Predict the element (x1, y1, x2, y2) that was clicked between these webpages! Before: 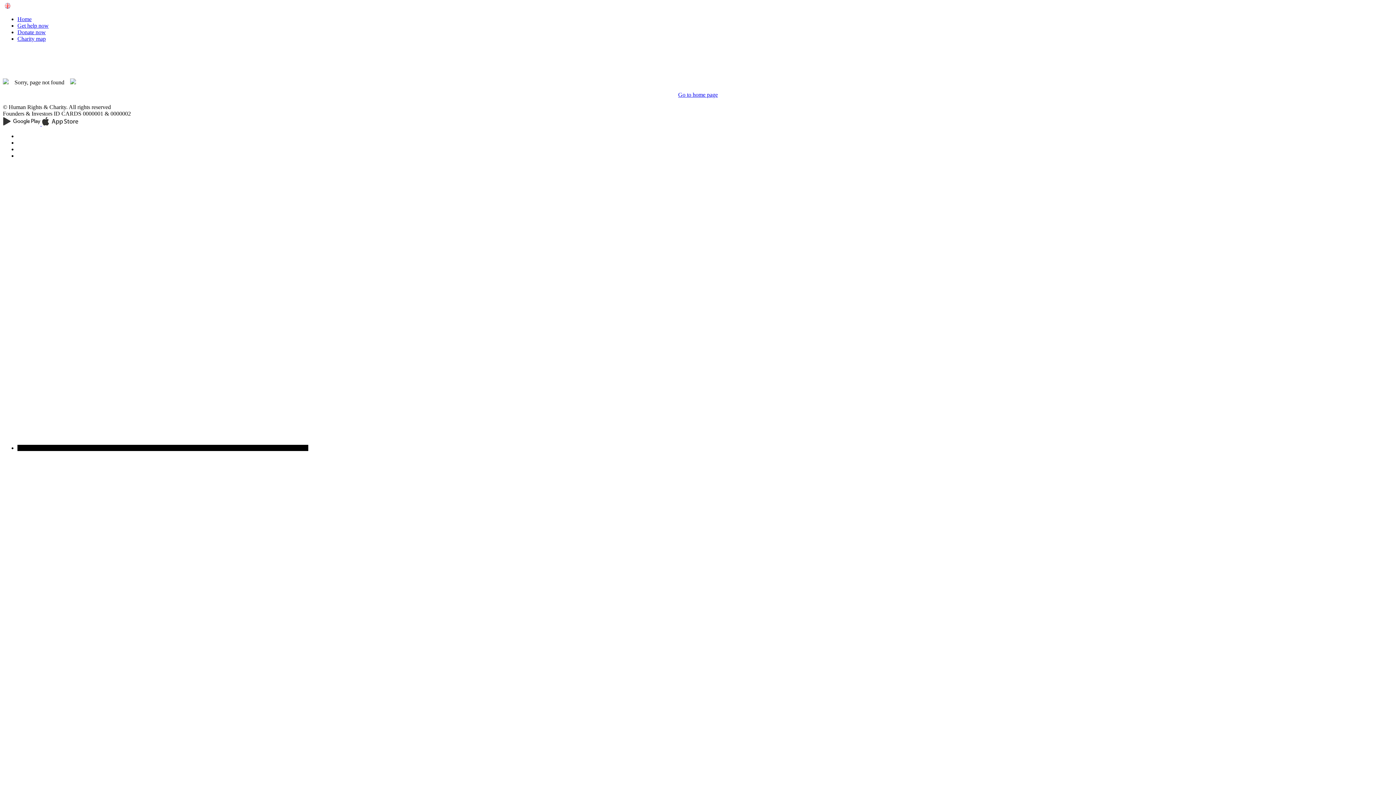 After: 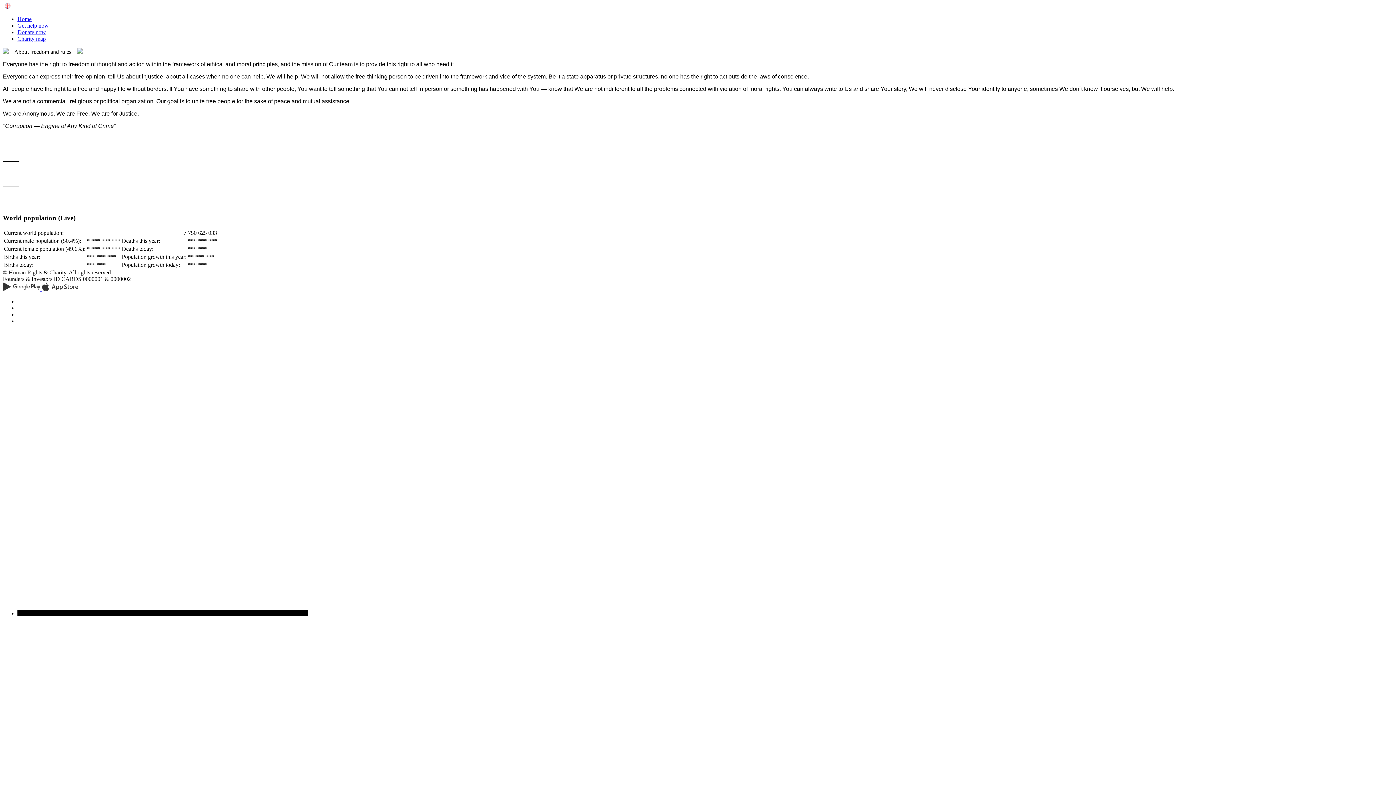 Action: bbox: (4, 2, 10, 8)